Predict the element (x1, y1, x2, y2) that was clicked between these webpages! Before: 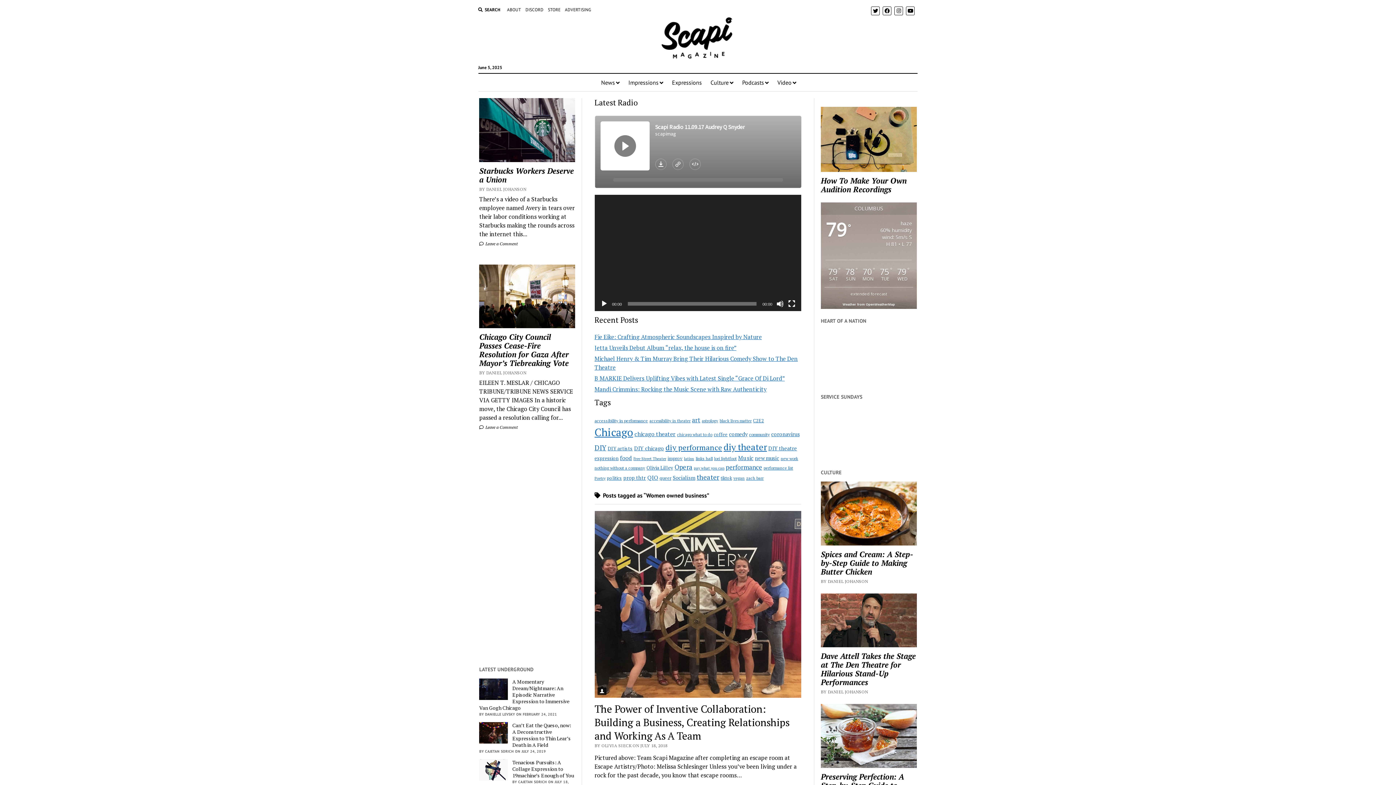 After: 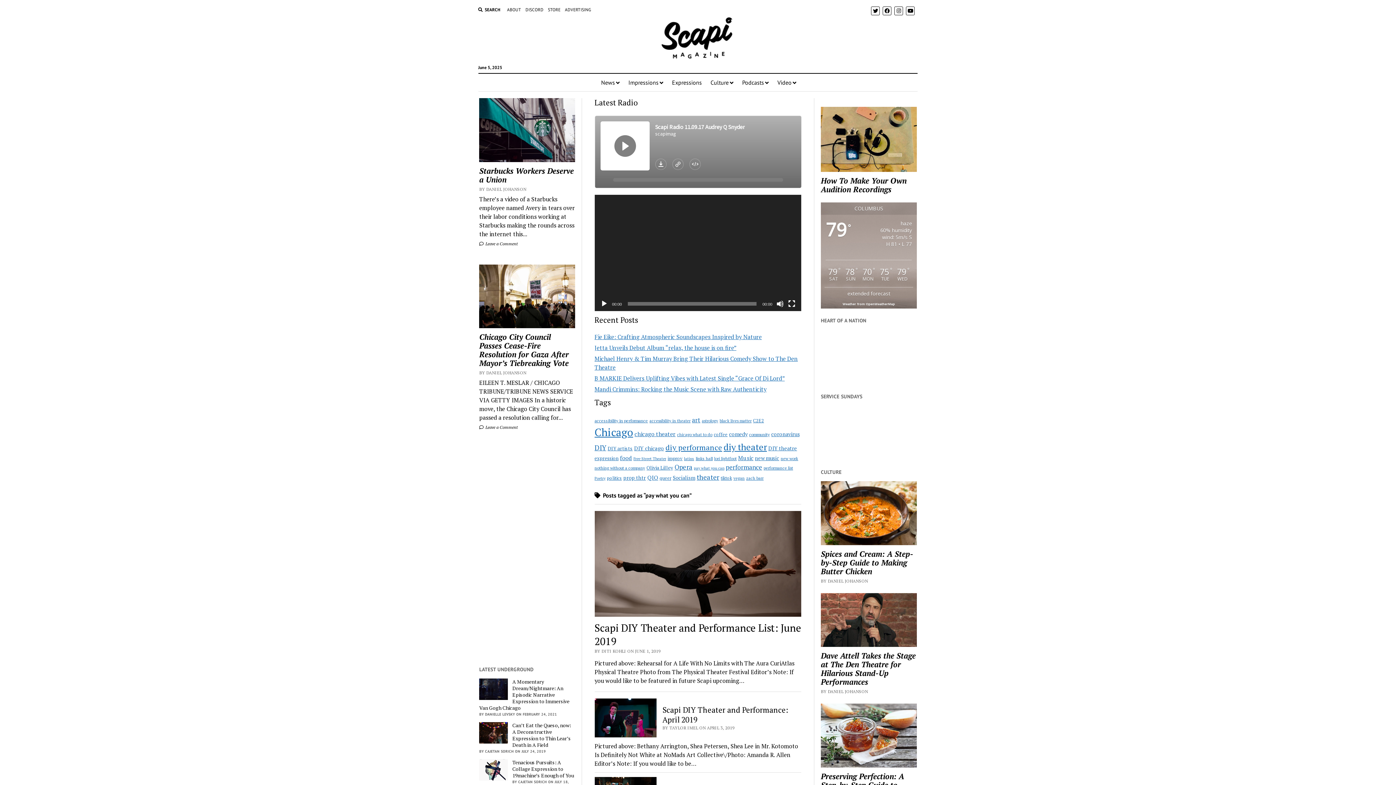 Action: label: pay what you can (9 items) bbox: (694, 465, 724, 470)